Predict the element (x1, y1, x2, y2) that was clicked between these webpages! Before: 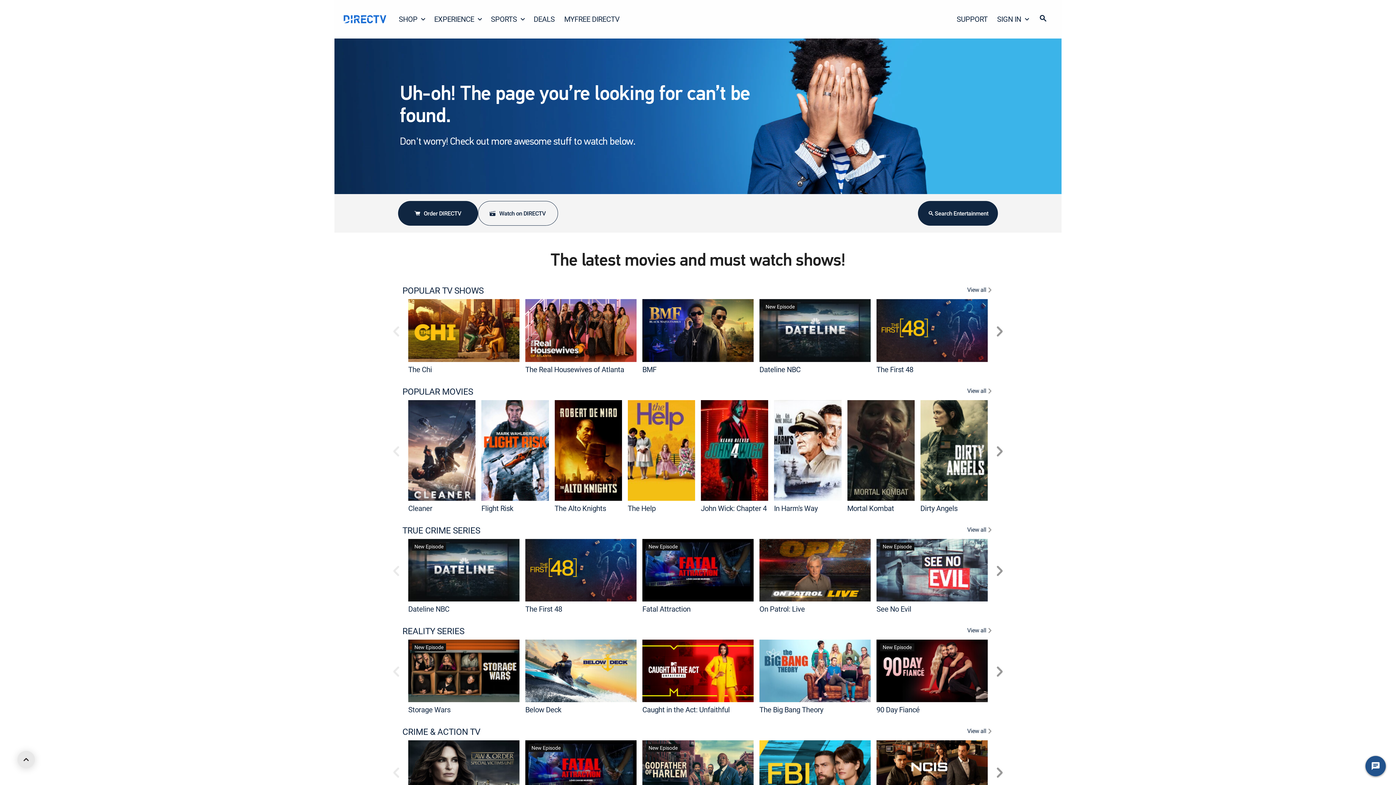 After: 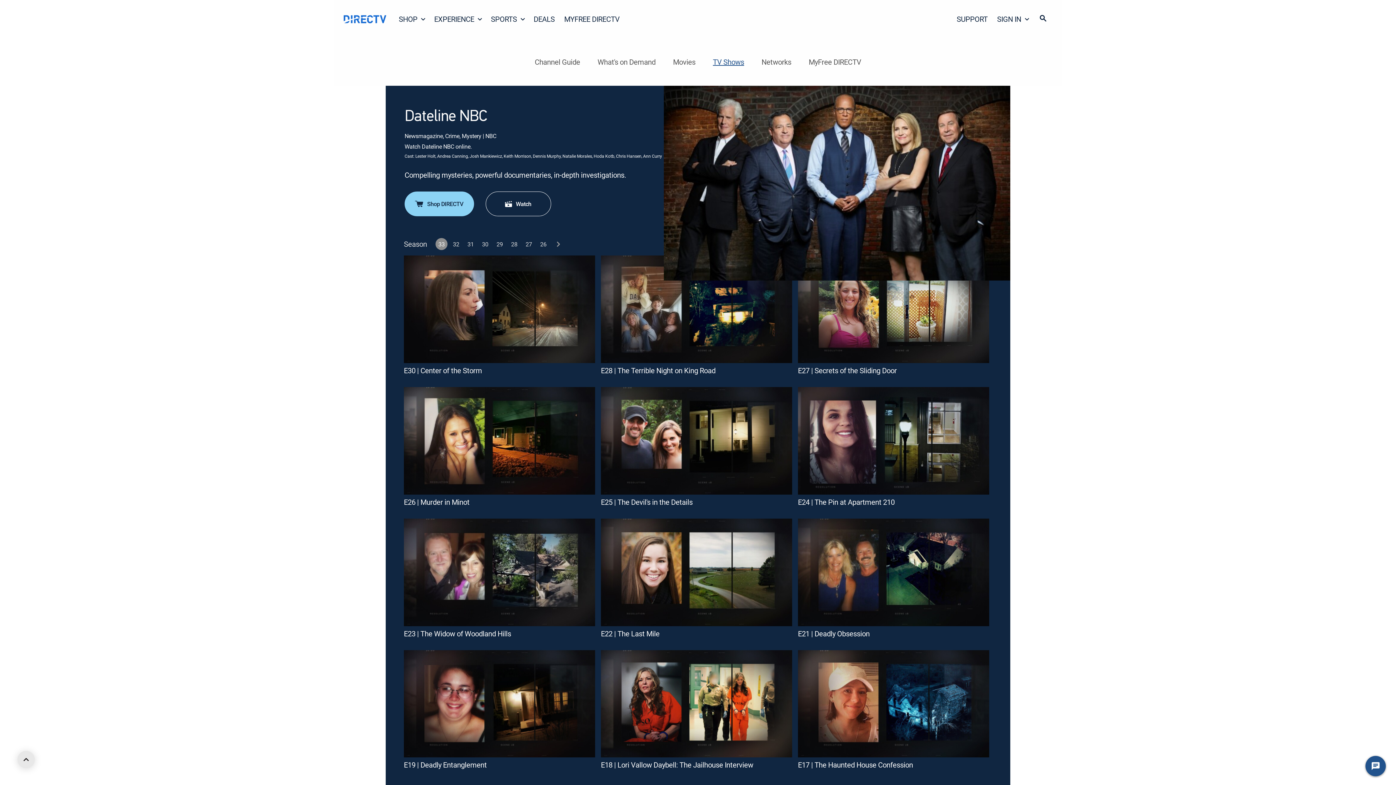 Action: label: Dateline NBC bbox: (408, 604, 449, 614)